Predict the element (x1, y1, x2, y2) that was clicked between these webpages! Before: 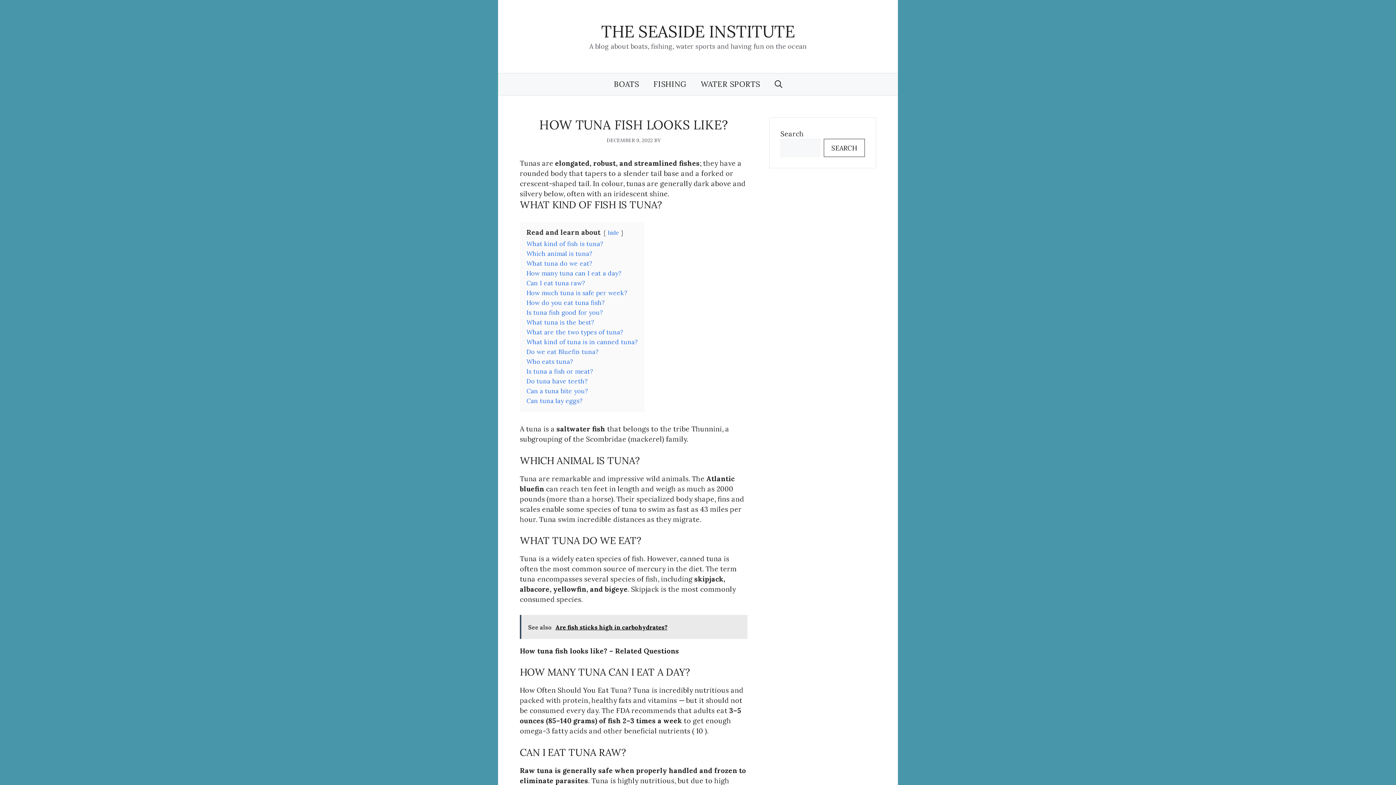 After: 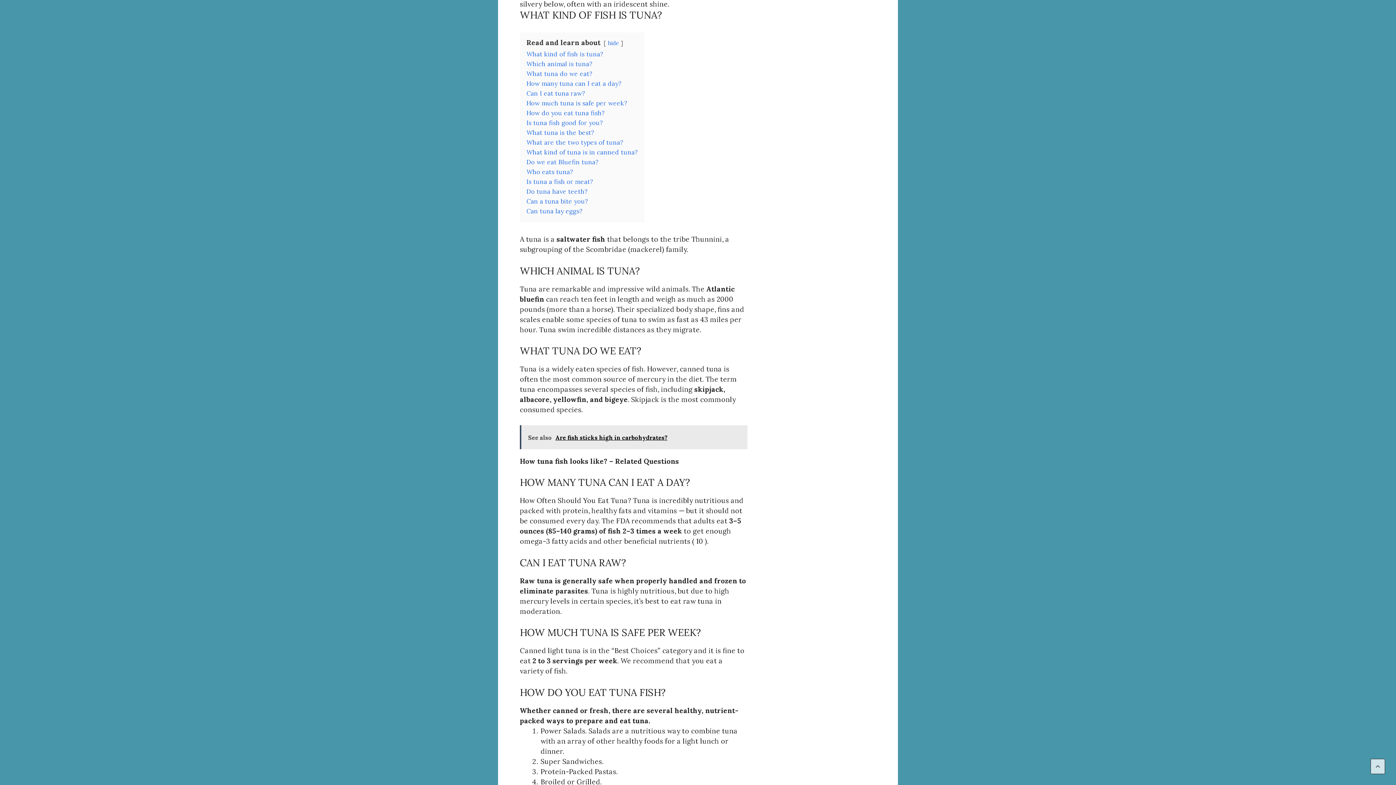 Action: label: What kind of fish is tuna? bbox: (526, 240, 603, 248)